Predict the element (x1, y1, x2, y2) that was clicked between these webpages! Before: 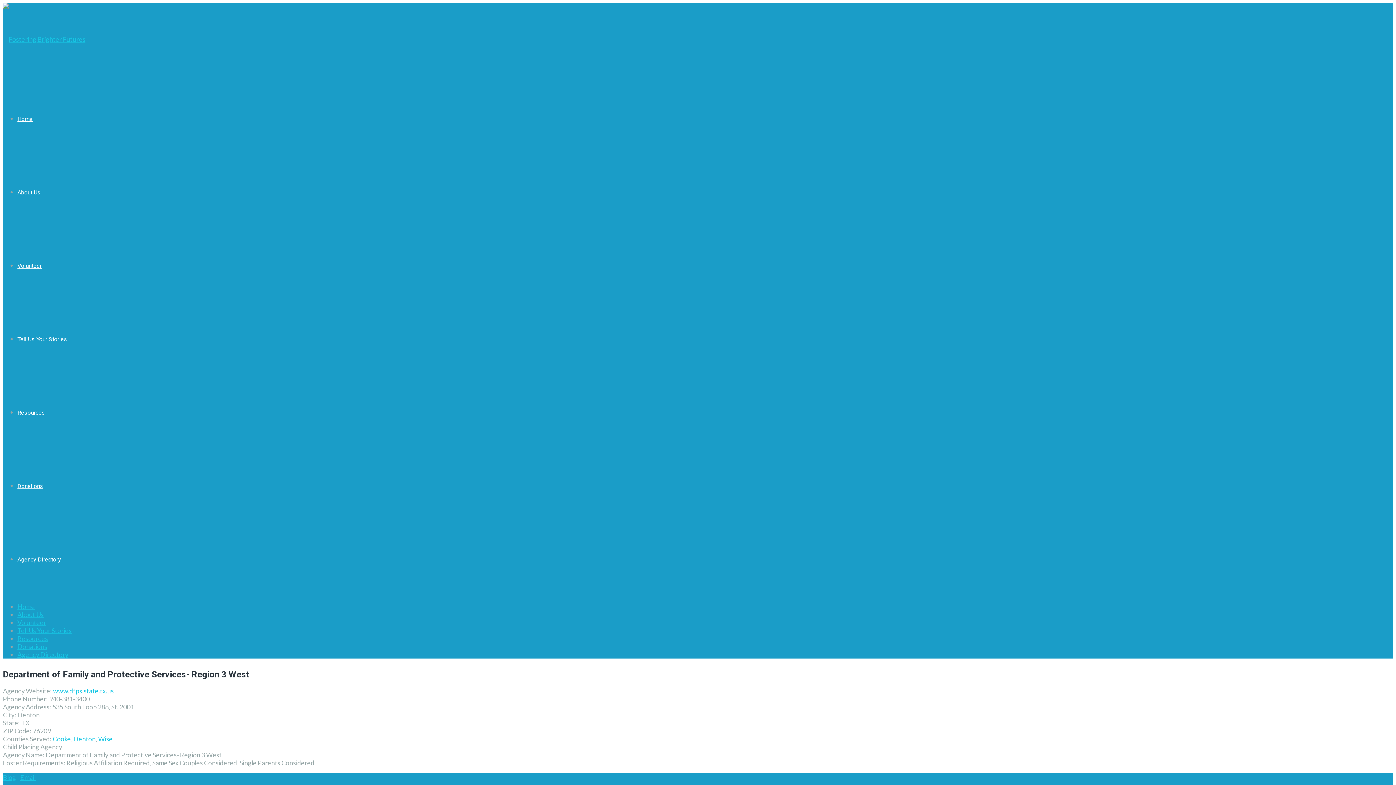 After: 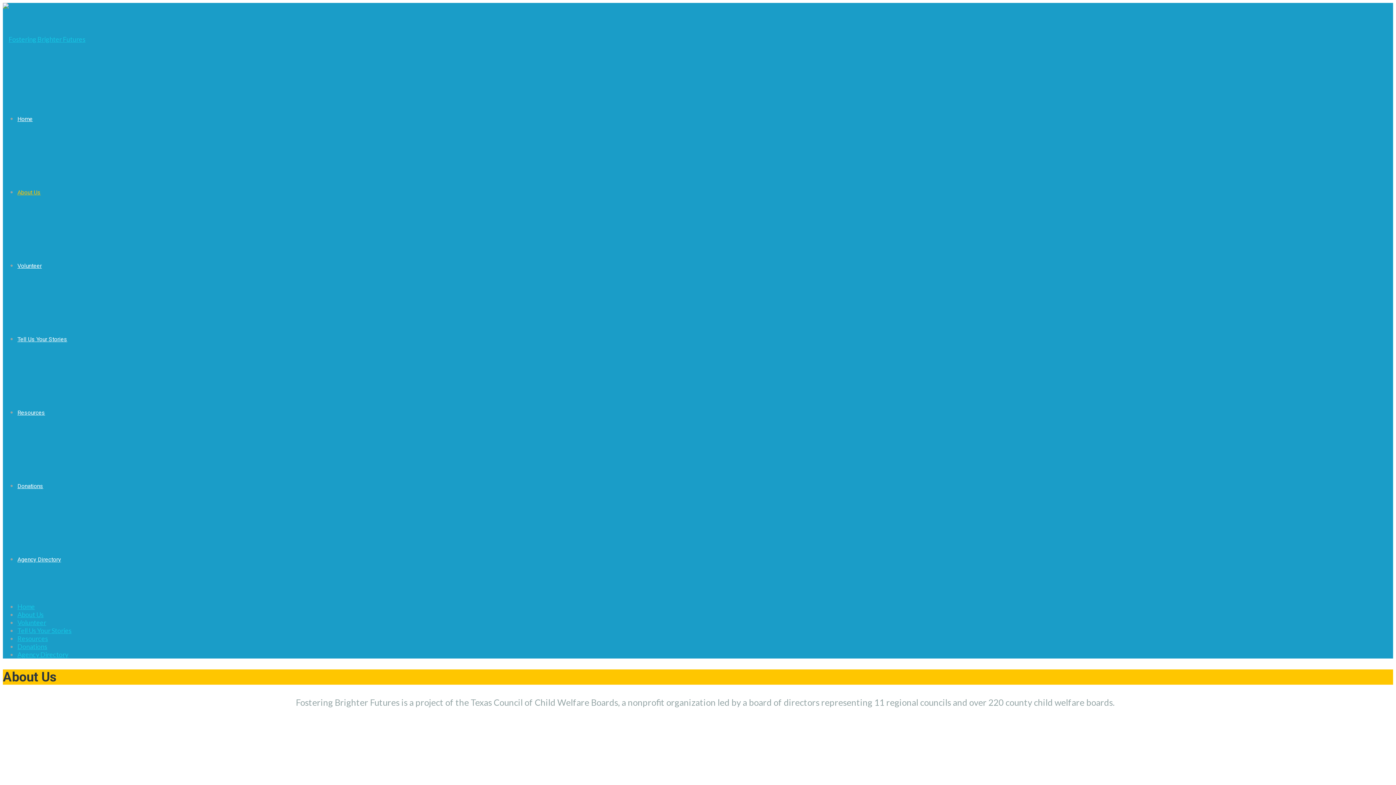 Action: bbox: (17, 610, 43, 618) label: About Us